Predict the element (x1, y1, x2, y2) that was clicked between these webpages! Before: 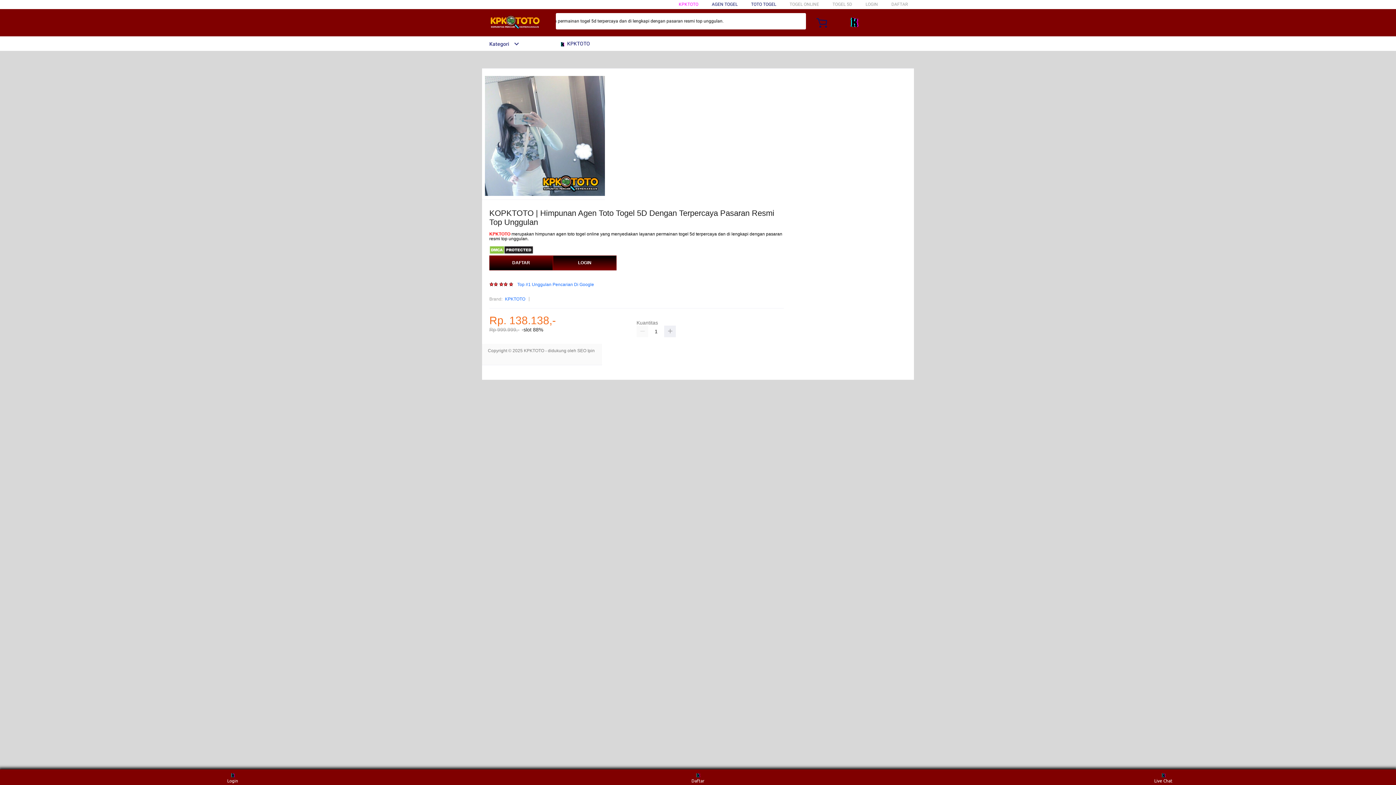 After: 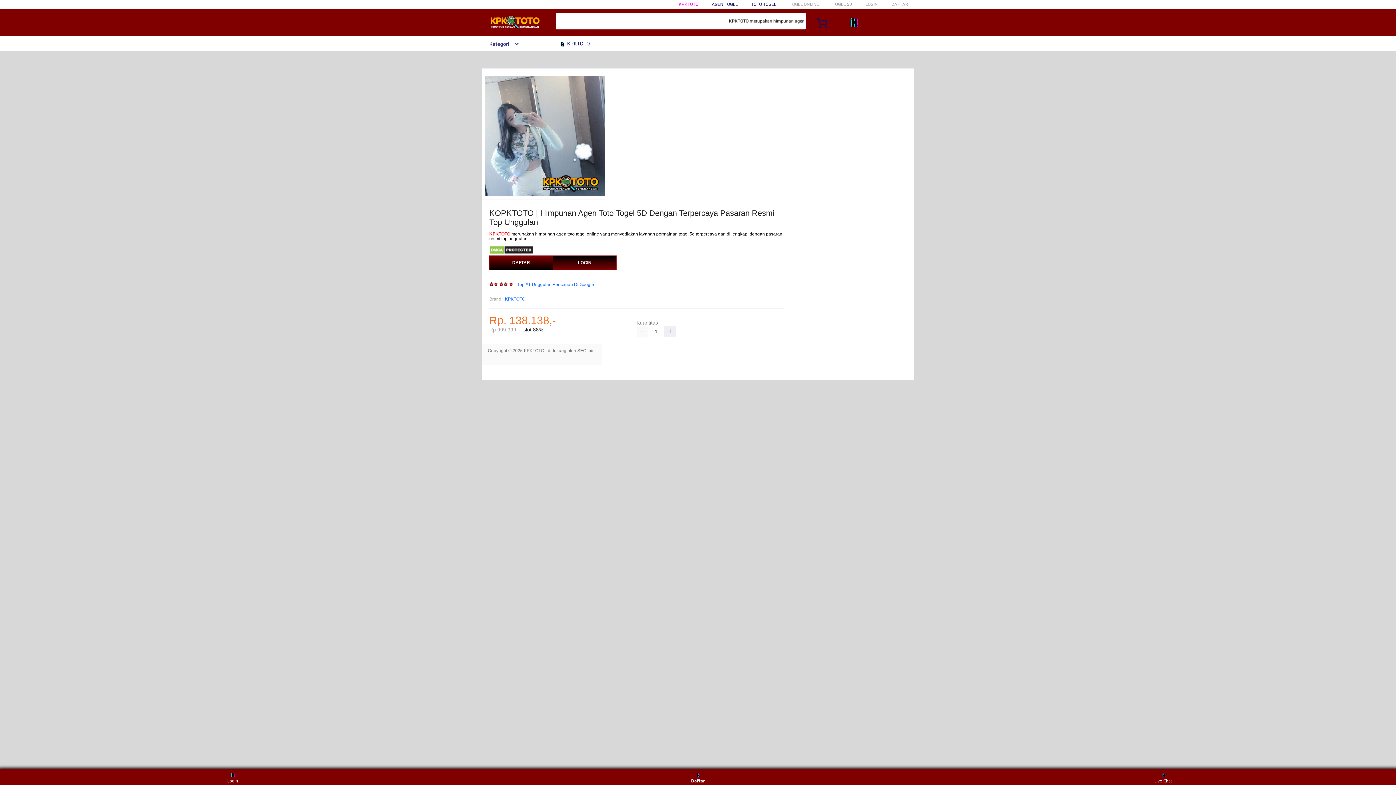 Action: label: Daftar bbox: (684, 771, 711, 783)